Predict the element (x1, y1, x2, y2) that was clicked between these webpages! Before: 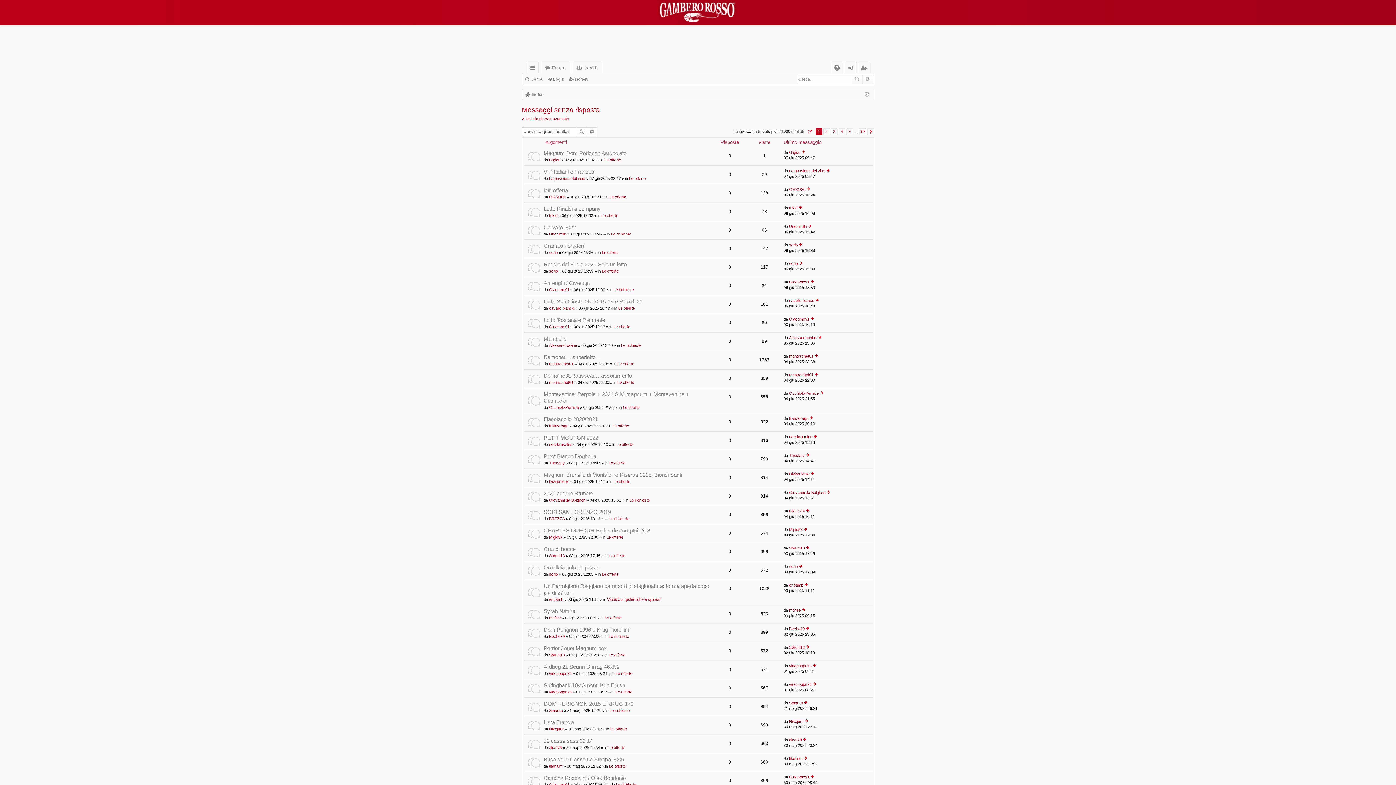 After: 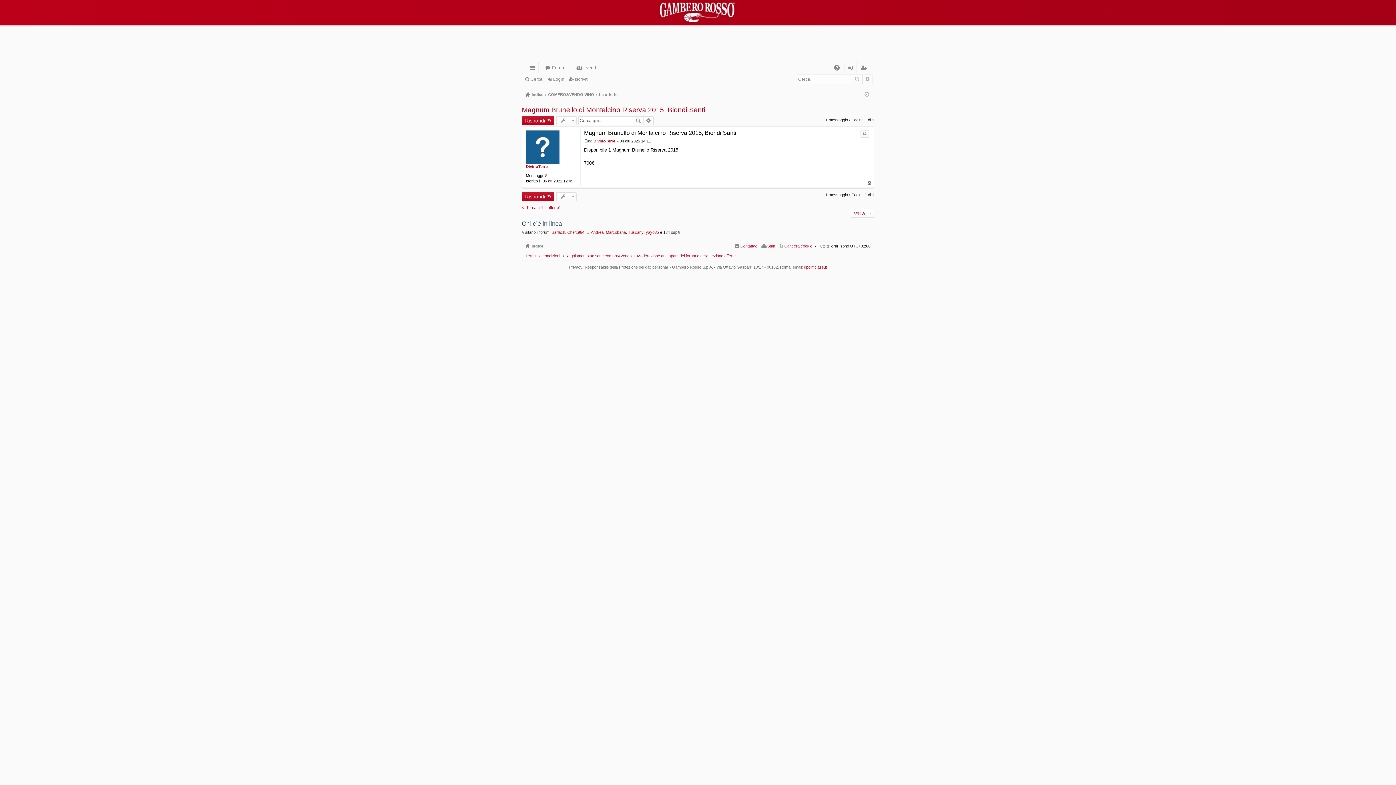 Action: label: Vedi ultimo messaggio bbox: (810, 472, 814, 476)